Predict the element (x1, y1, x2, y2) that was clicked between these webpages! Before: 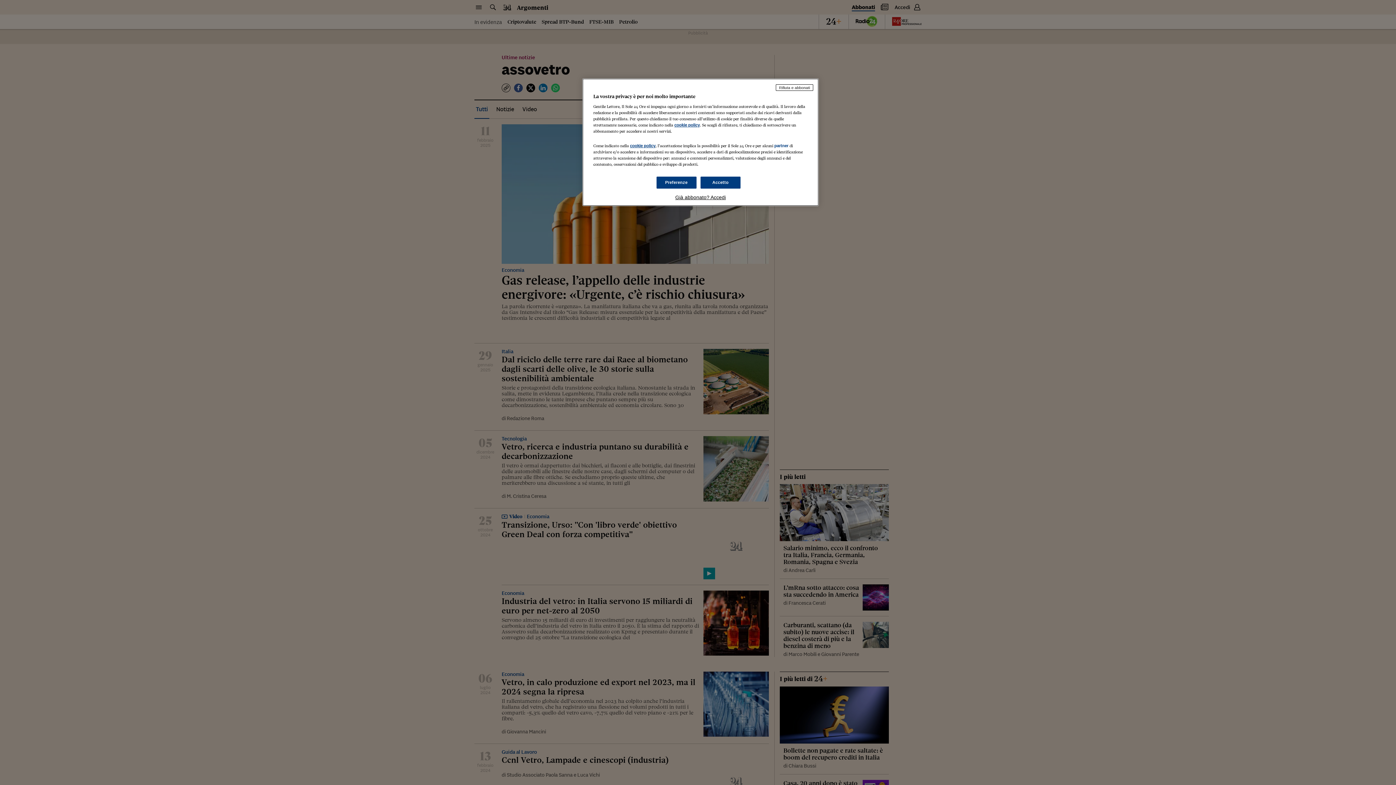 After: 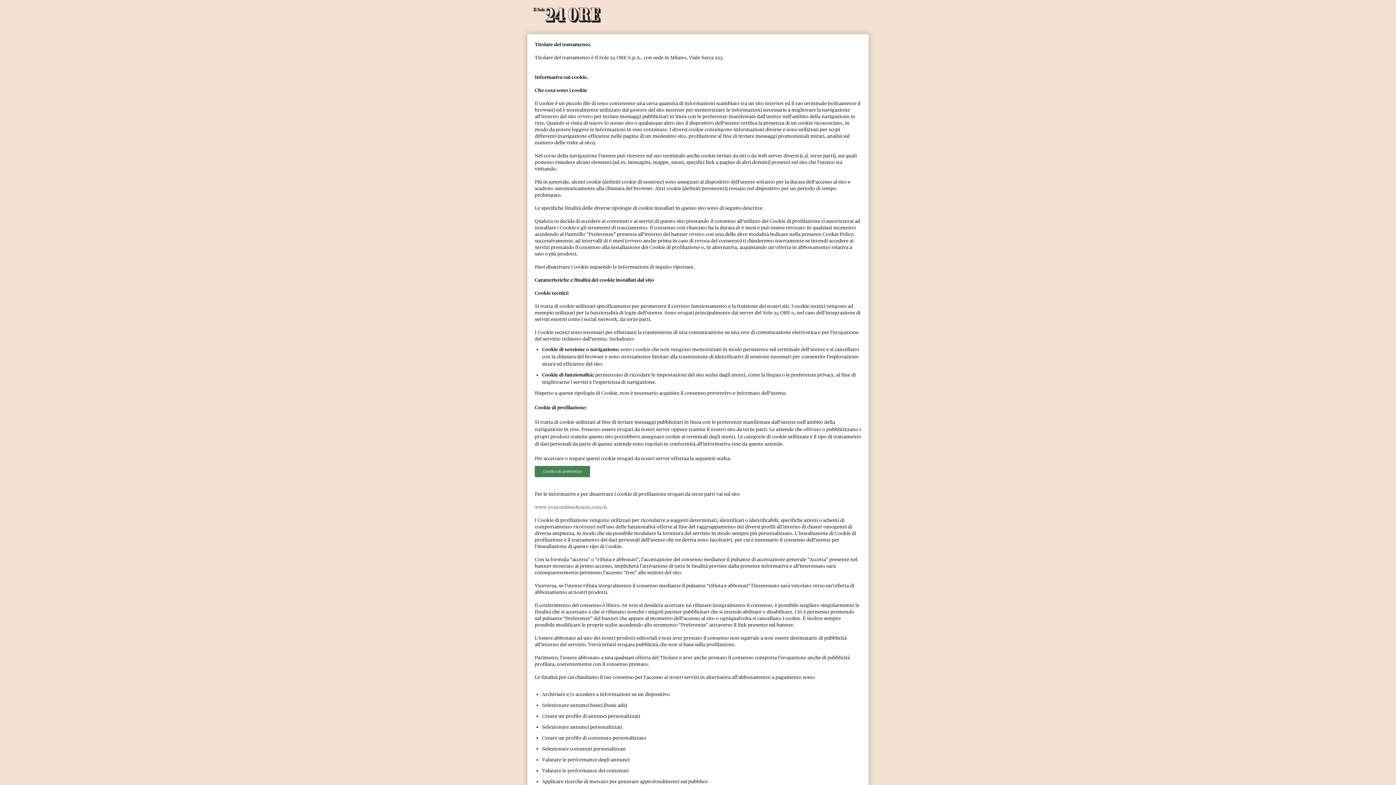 Action: label: cookie policy bbox: (674, 122, 700, 127)